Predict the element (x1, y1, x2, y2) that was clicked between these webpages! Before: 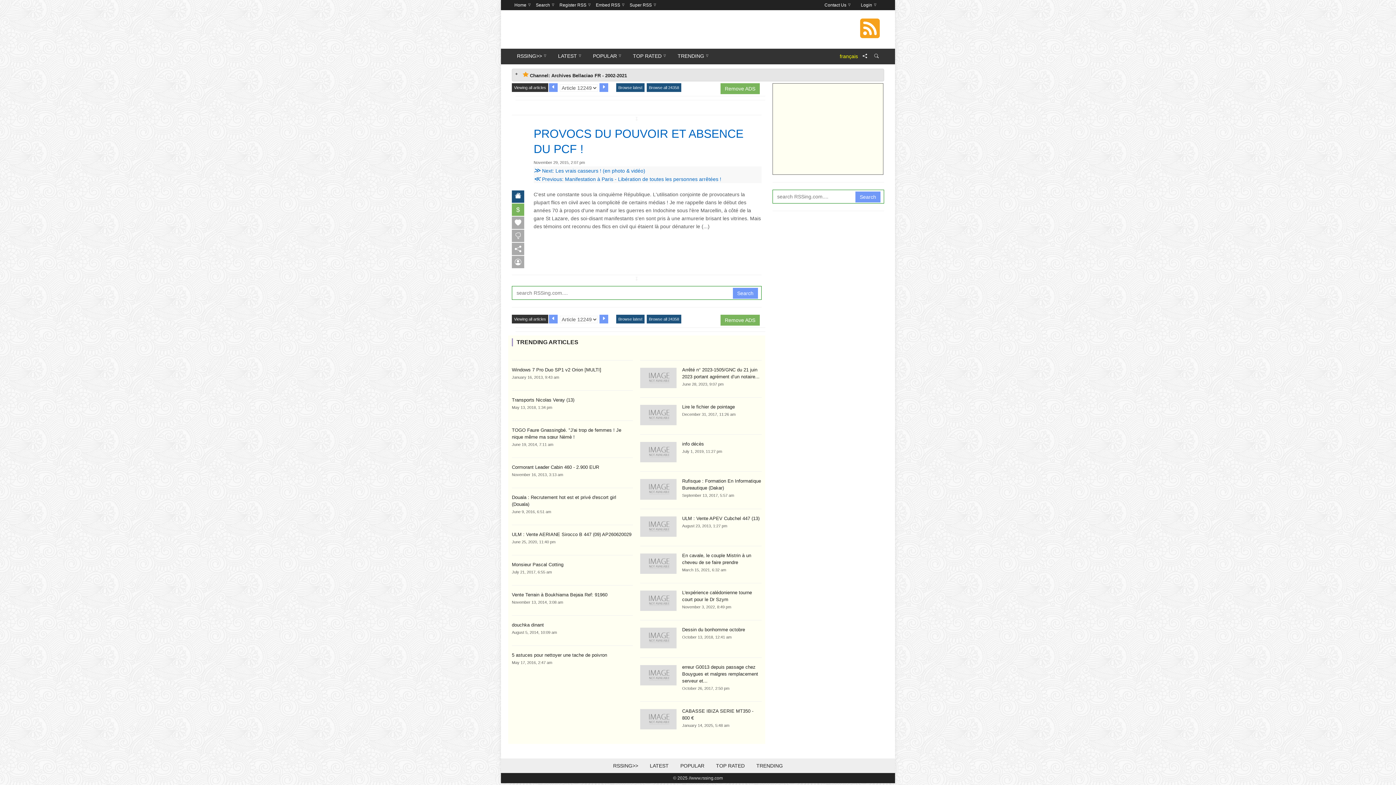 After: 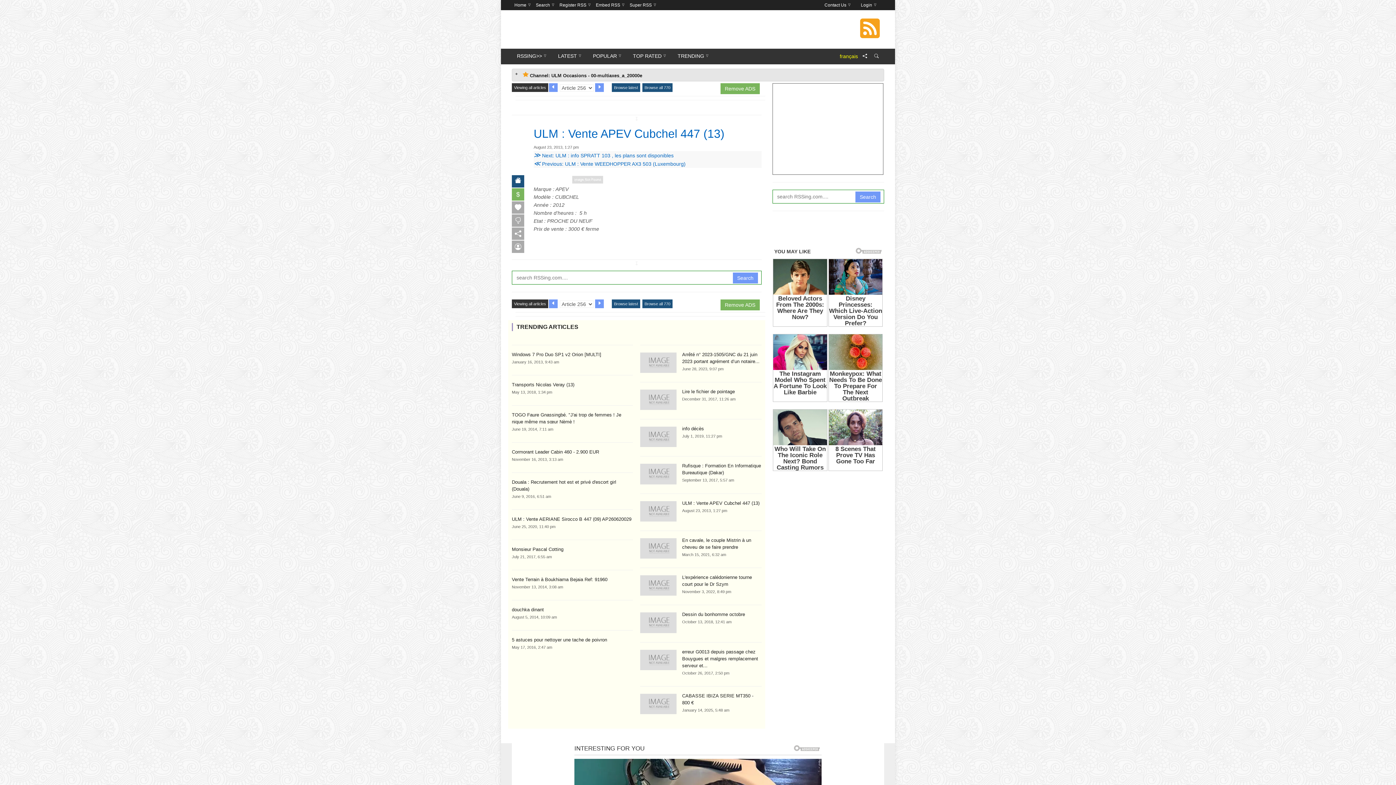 Action: label: ULM : Vente APEV Cubchel 447 (13) bbox: (682, 515, 759, 521)